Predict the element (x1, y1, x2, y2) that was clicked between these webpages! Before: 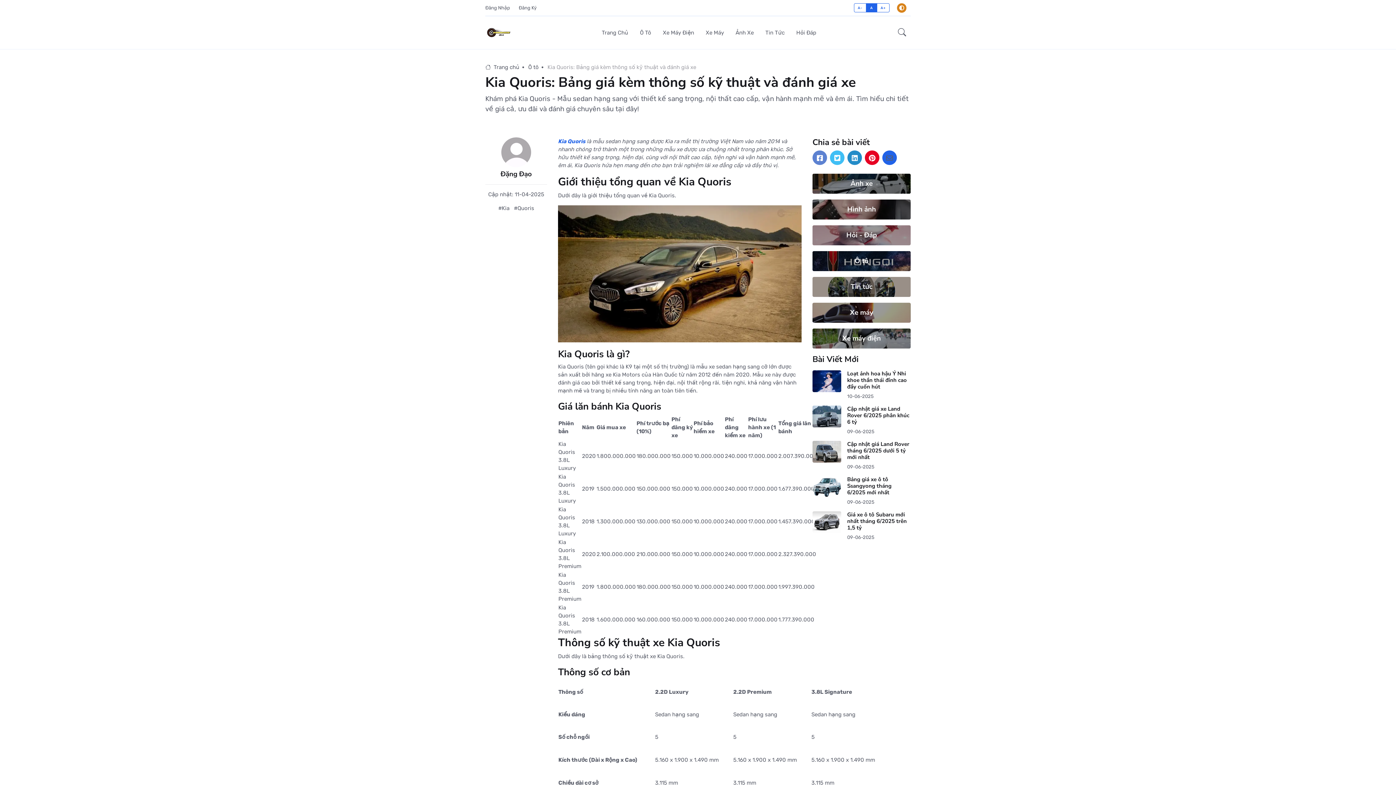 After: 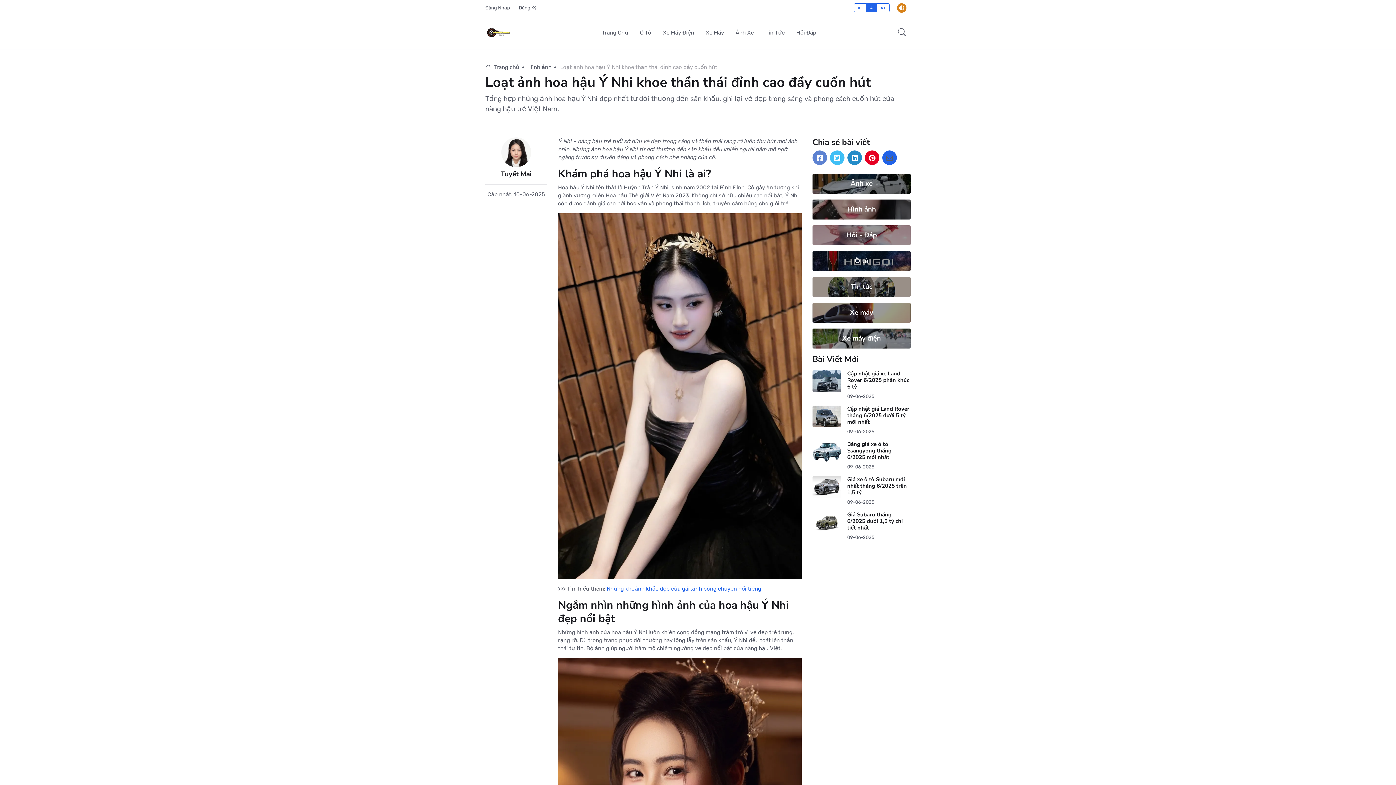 Action: label: Loạt ảnh hoa hậu Ý Nhi khoe thần thái đỉnh cao đầy cuốn hút bbox: (847, 370, 907, 390)